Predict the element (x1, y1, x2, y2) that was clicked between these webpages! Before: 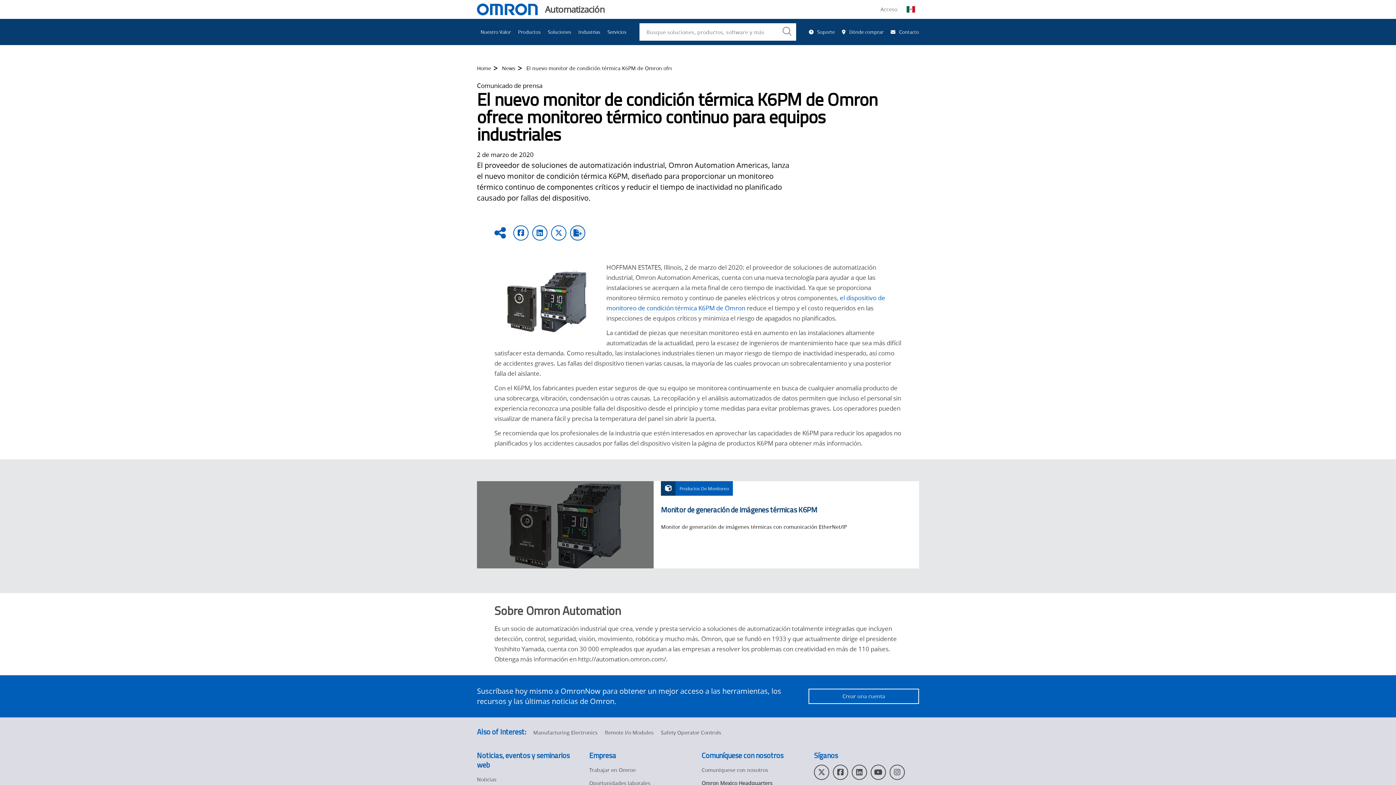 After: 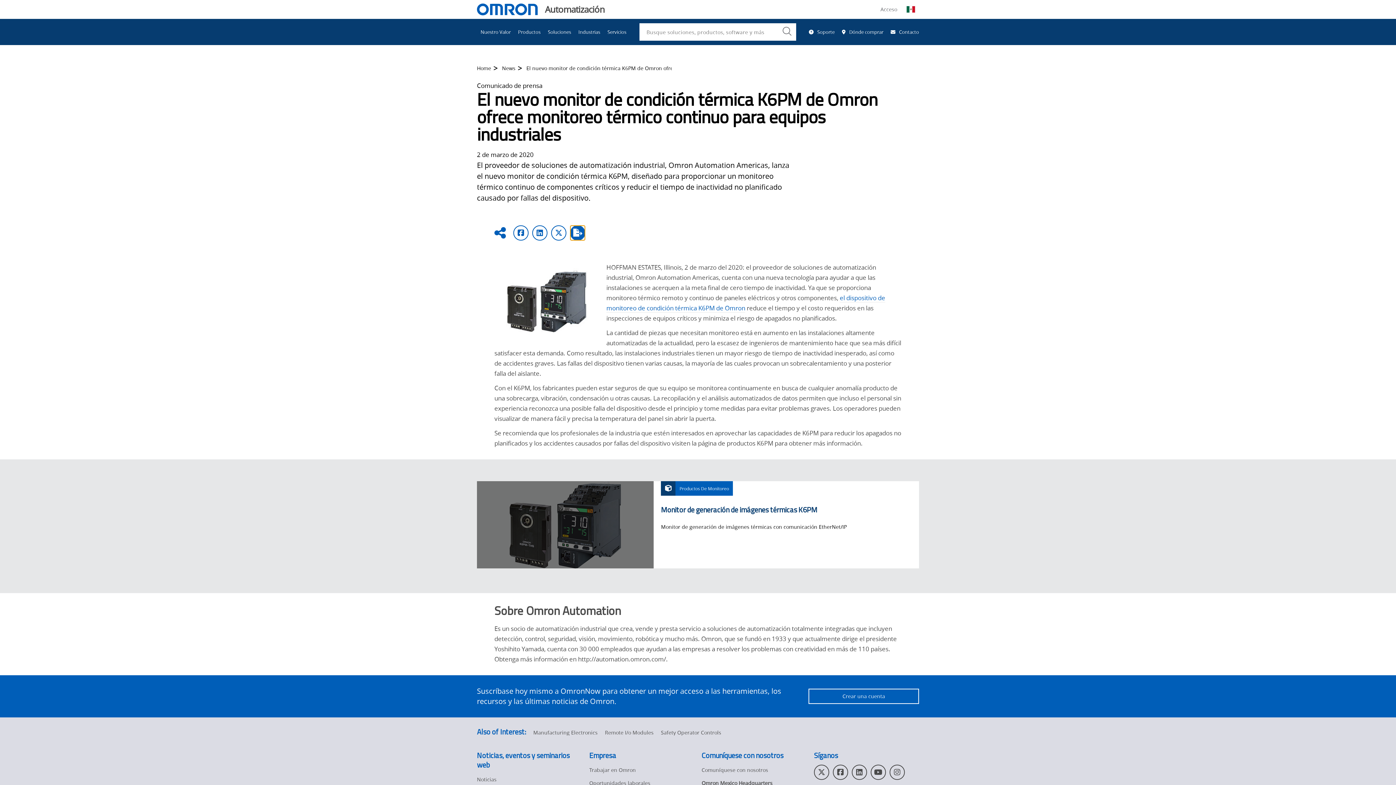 Action: label: Export Information bbox: (570, 225, 585, 240)